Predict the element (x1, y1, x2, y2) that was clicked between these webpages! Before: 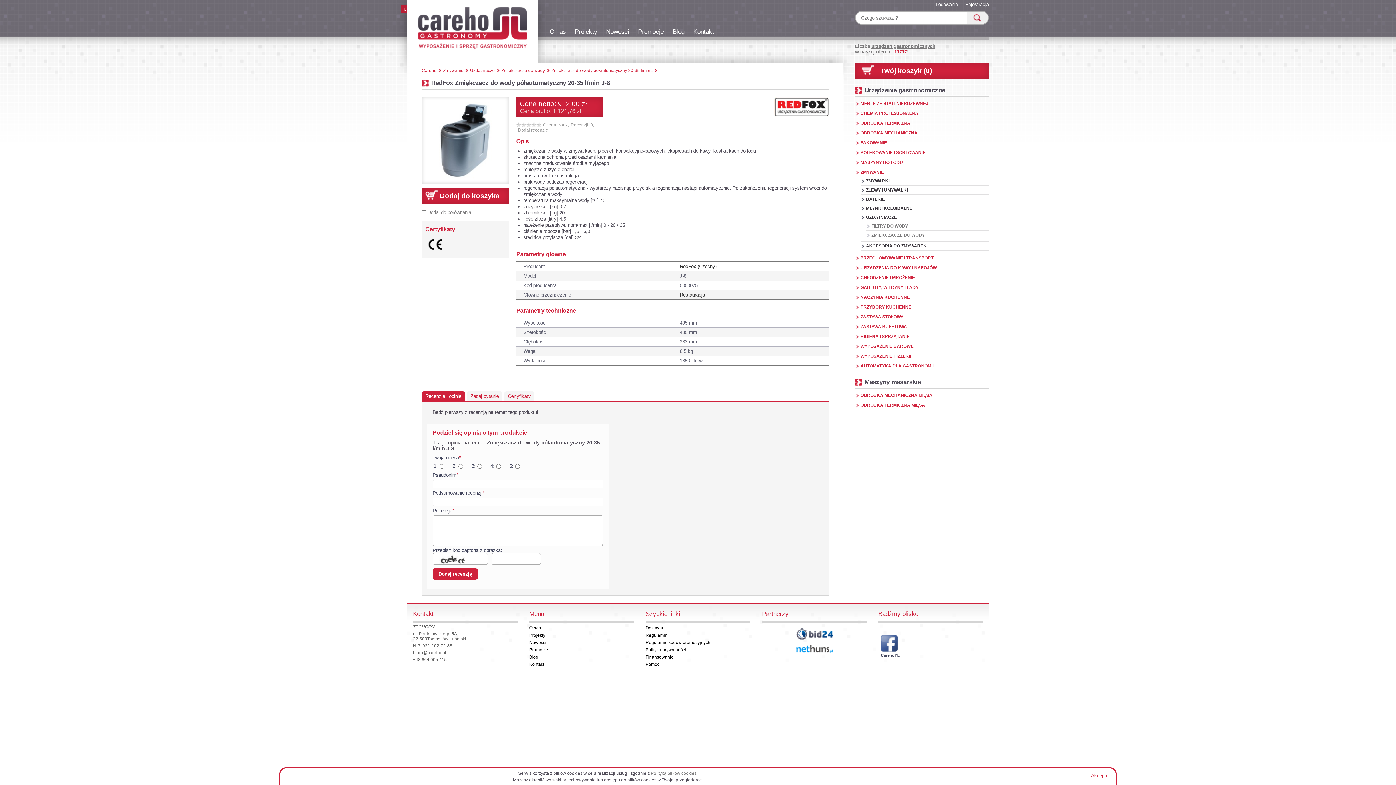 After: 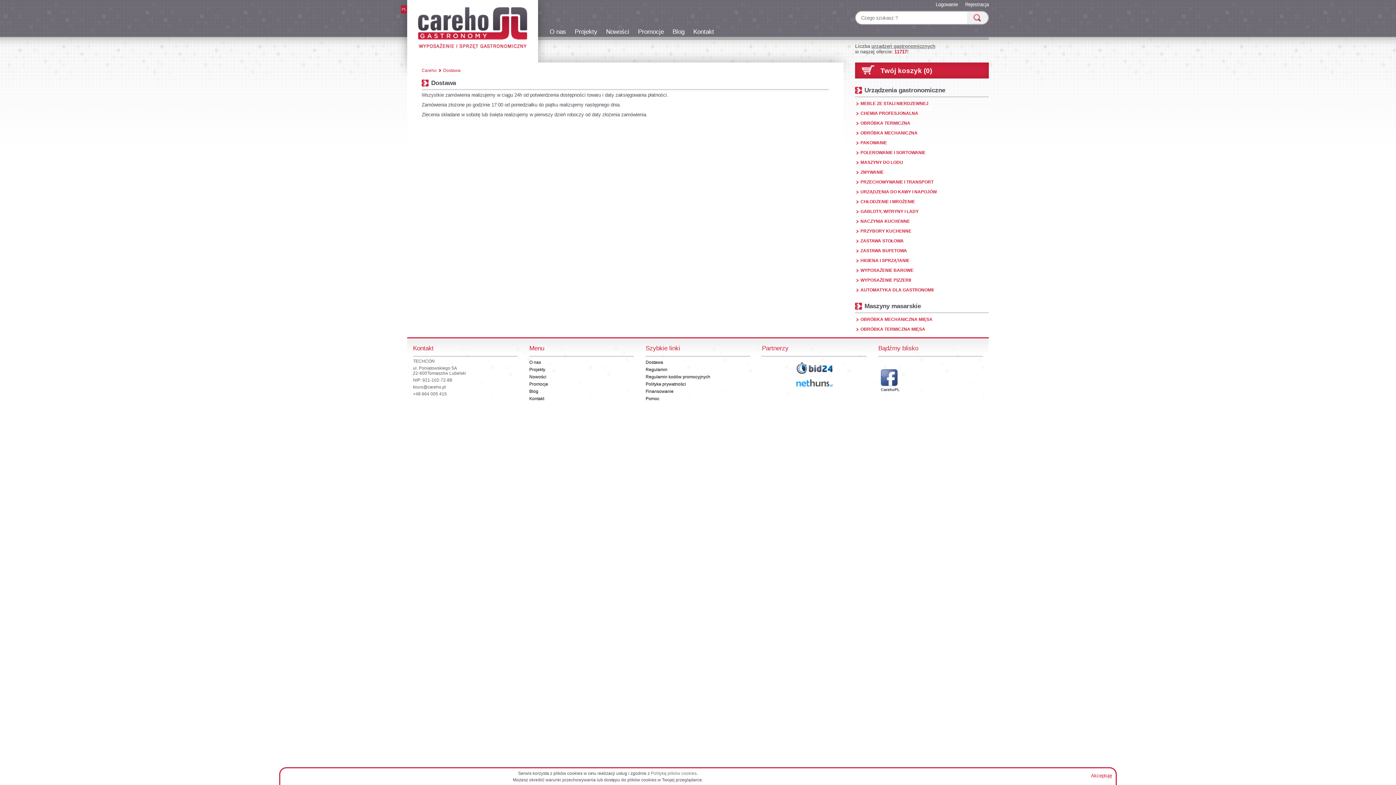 Action: label: Dostawa bbox: (645, 624, 663, 632)